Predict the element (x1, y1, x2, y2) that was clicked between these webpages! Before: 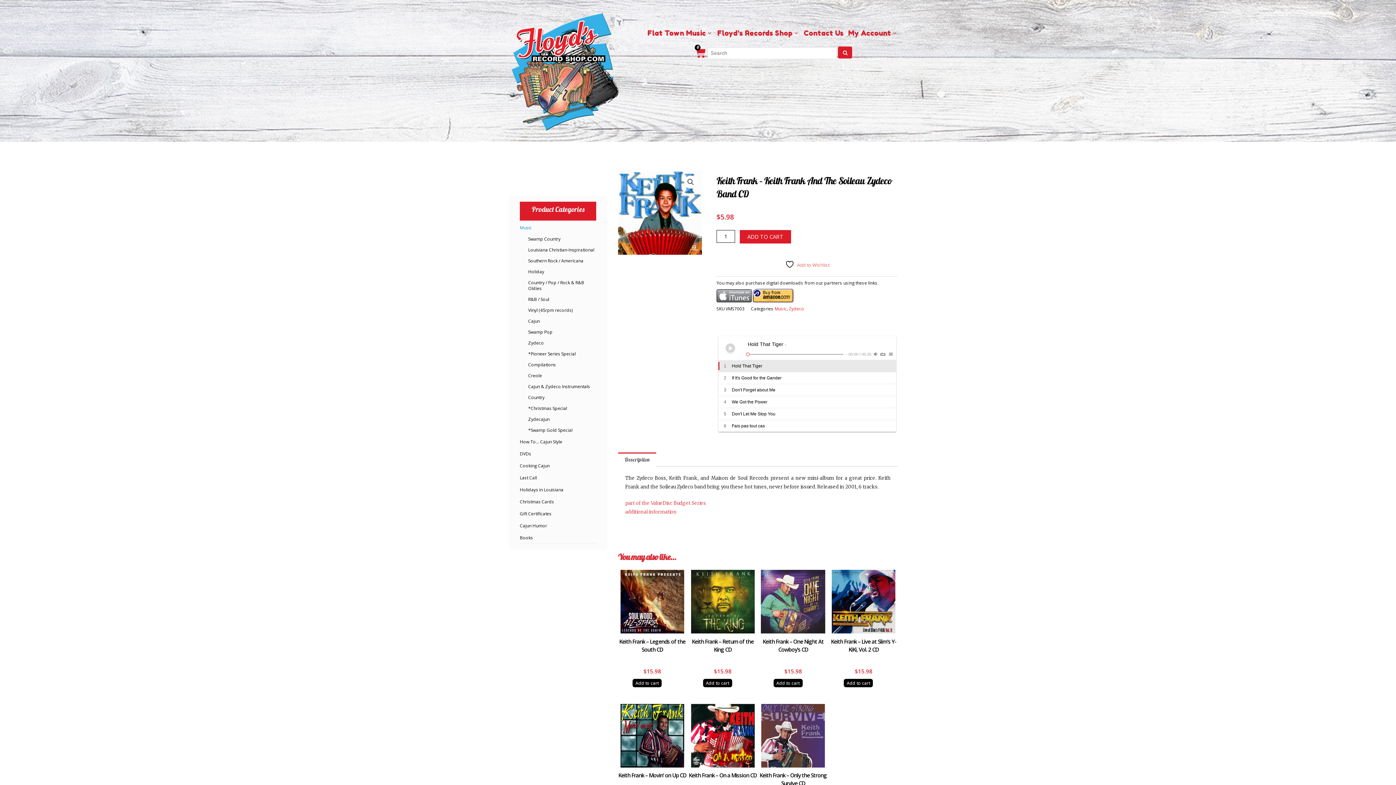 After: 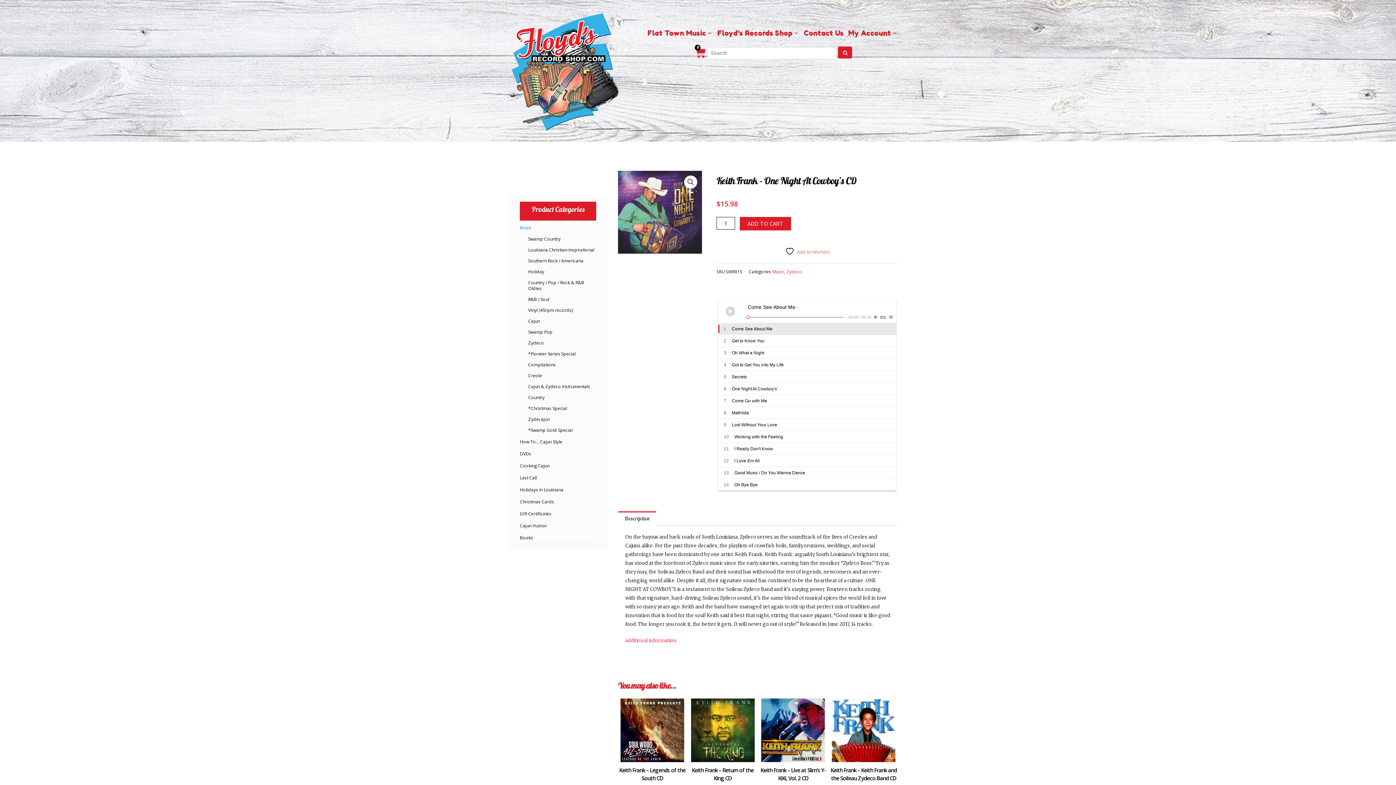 Action: bbox: (759, 570, 827, 633)